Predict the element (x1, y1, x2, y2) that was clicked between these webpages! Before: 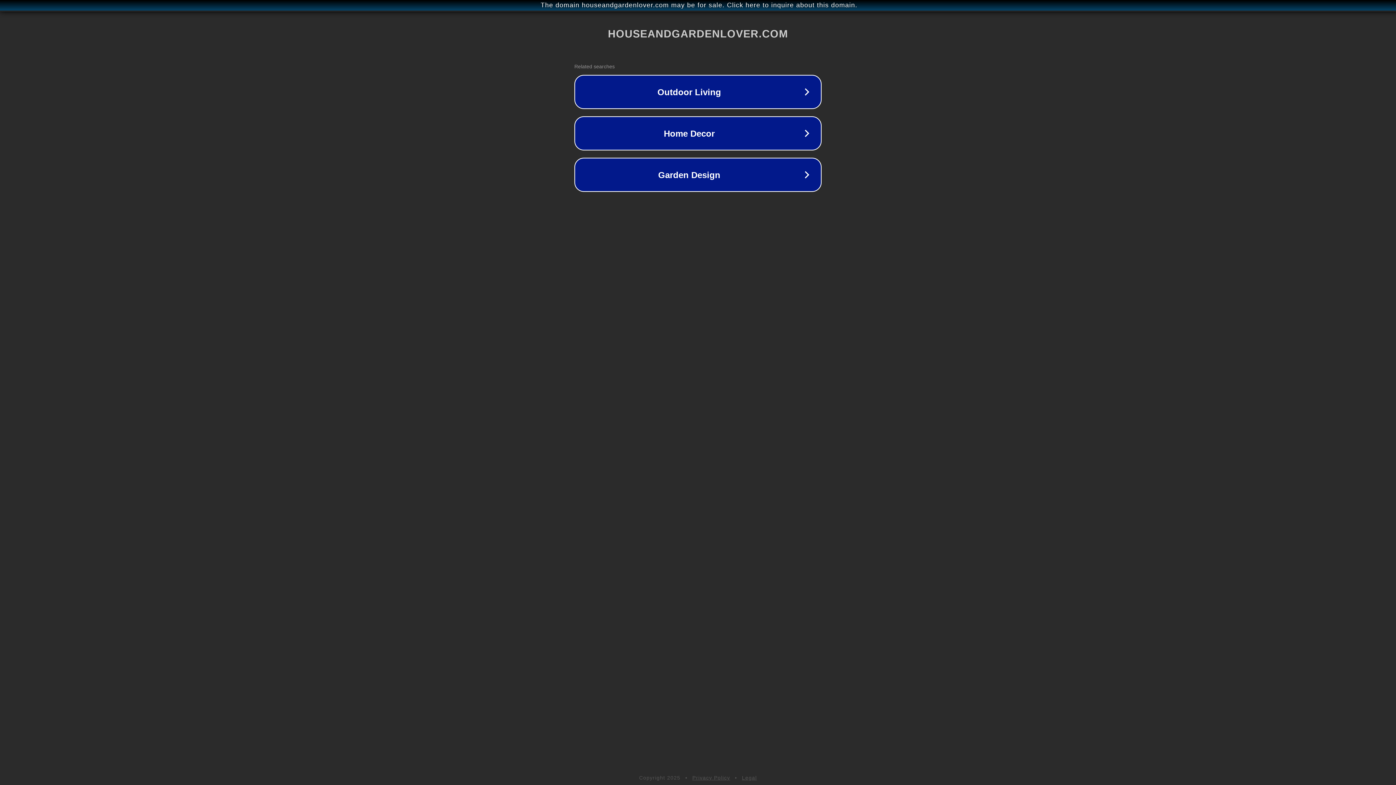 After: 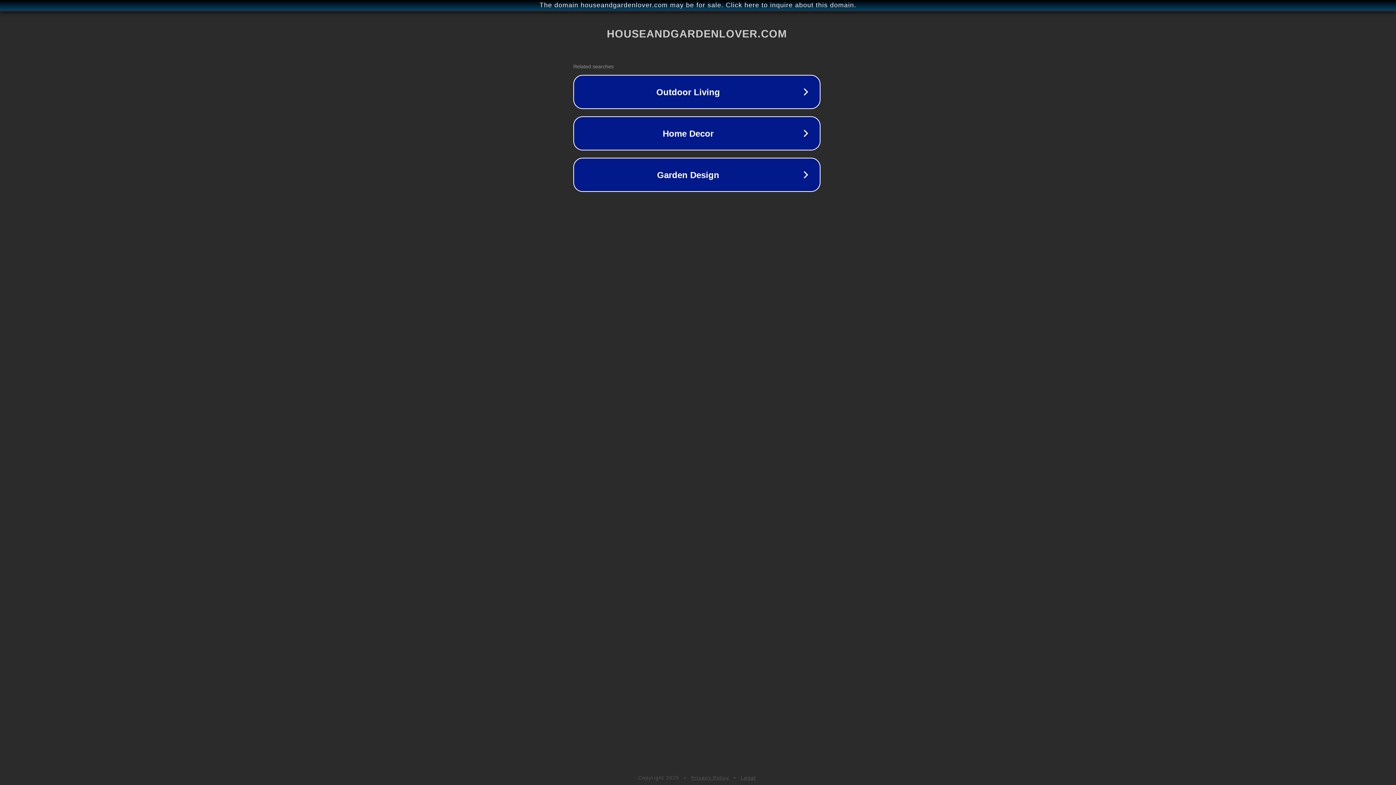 Action: bbox: (1, 1, 1397, 9) label: The domain houseandgardenlover.com may be for sale. Click here to inquire about this domain.